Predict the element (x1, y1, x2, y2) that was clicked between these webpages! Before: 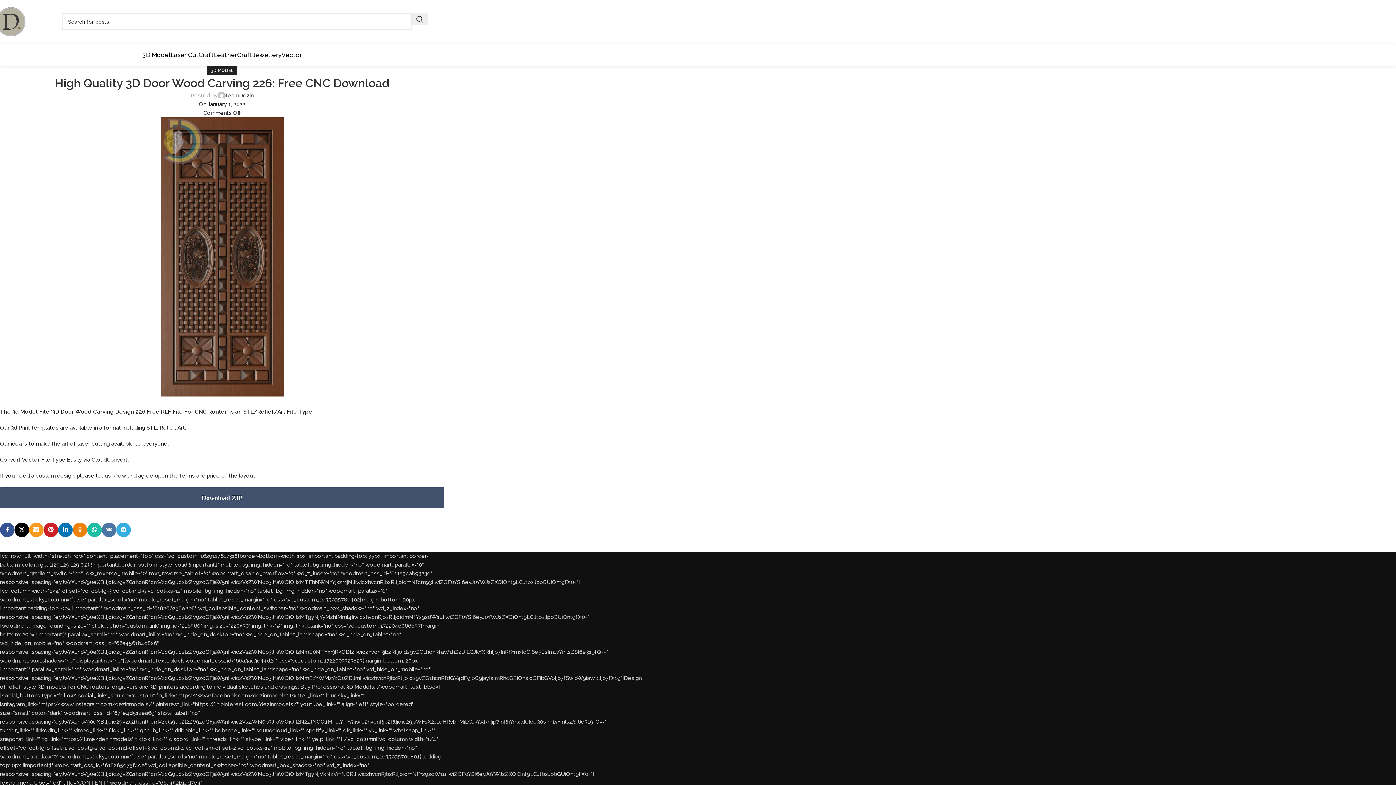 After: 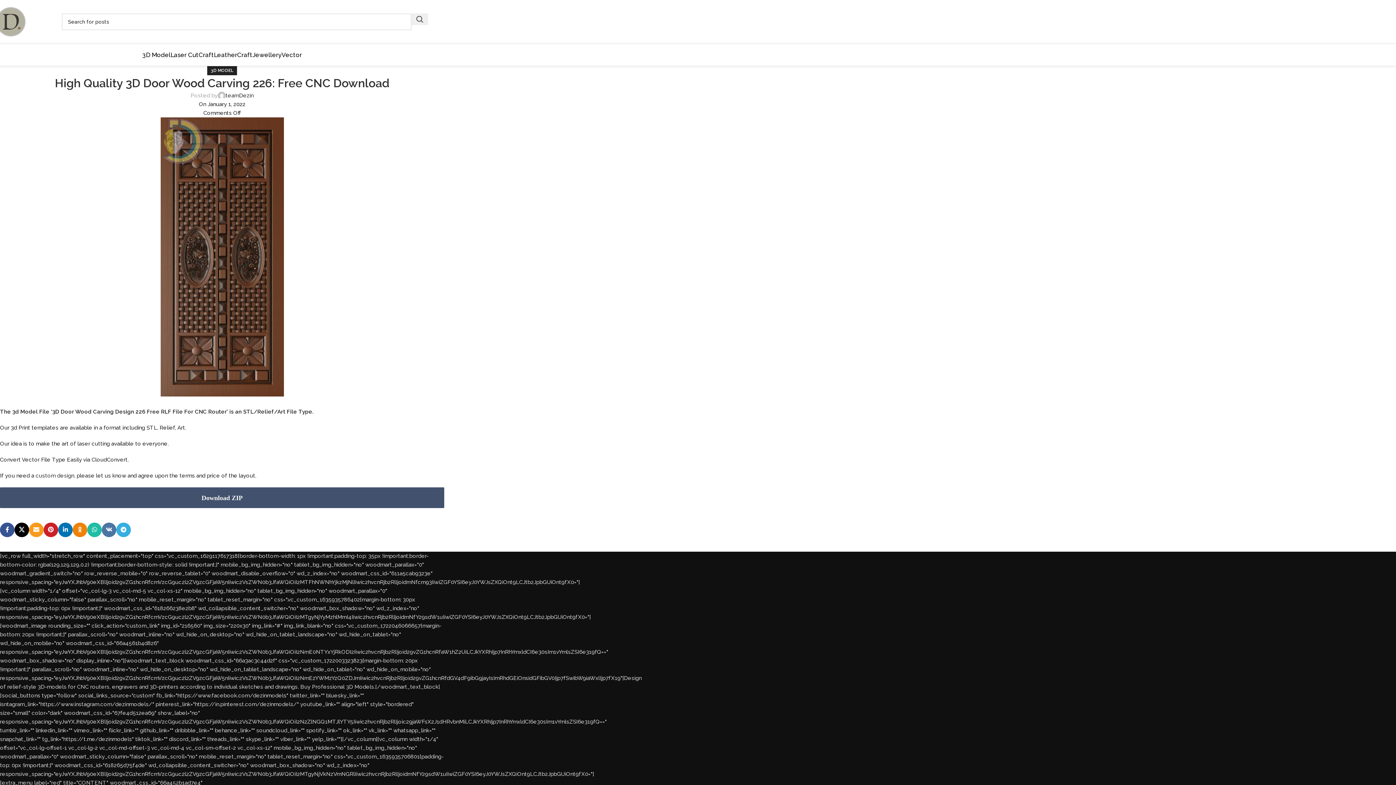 Action: bbox: (91, 456, 128, 463) label: CloudConvert.